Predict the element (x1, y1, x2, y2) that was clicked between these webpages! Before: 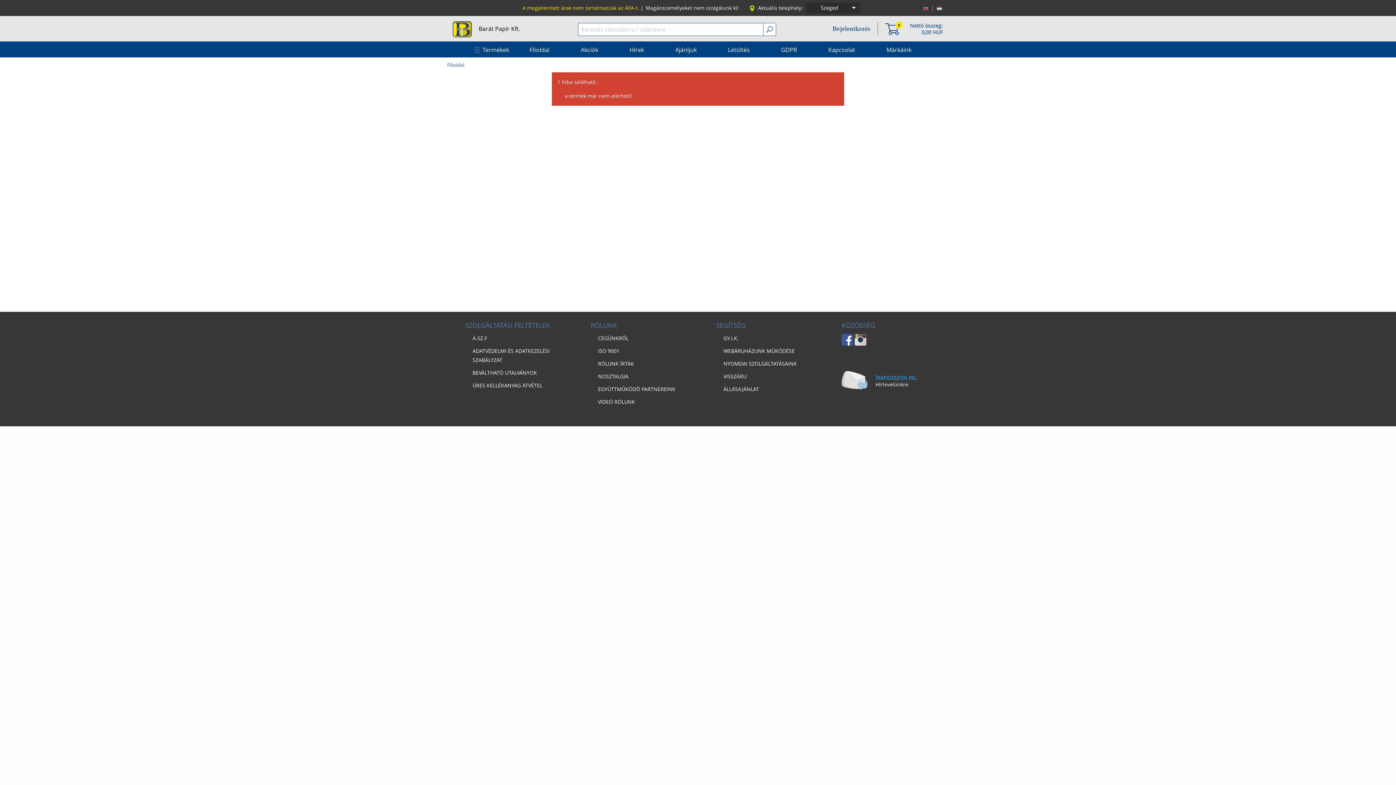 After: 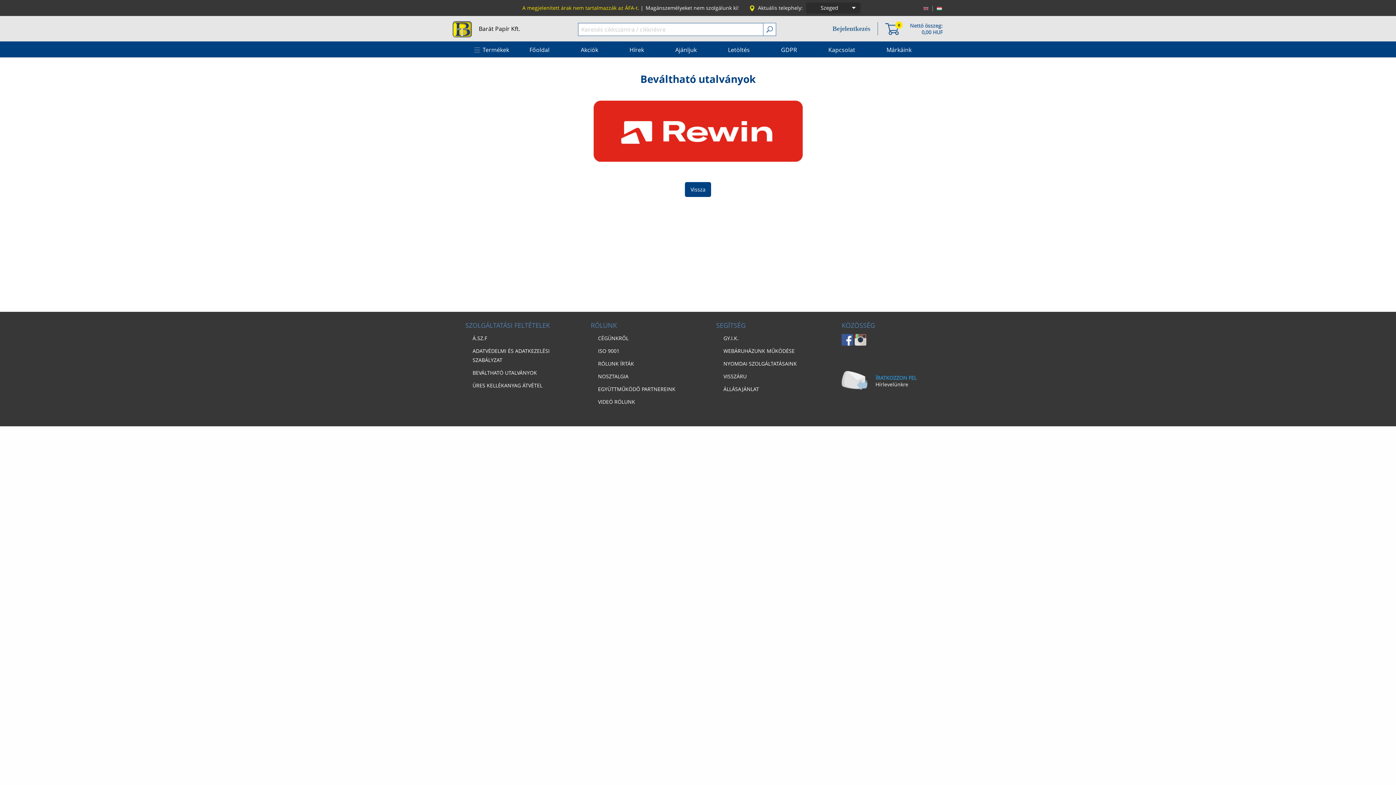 Action: bbox: (467, 366, 567, 379) label: BEVÁLTHATÓ UTALVÁNYOK